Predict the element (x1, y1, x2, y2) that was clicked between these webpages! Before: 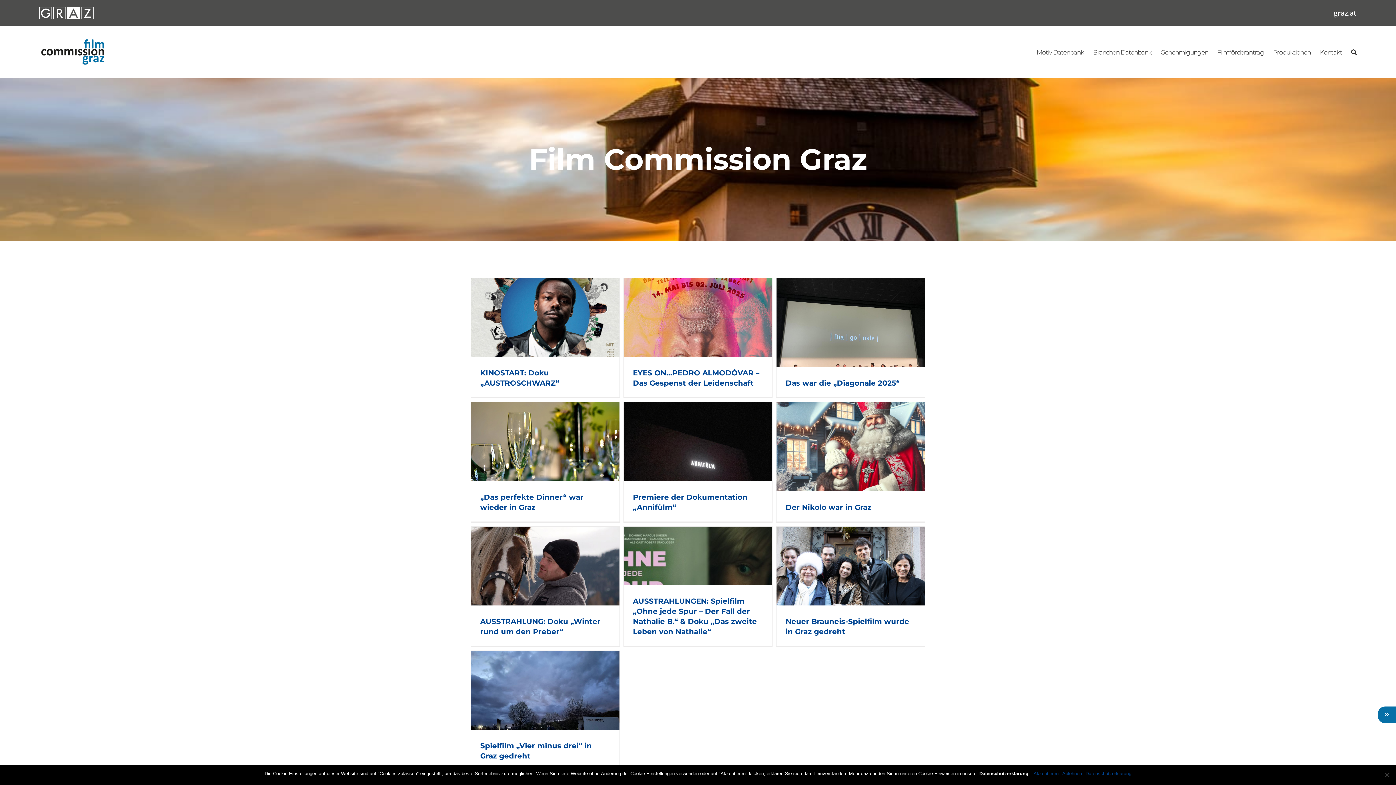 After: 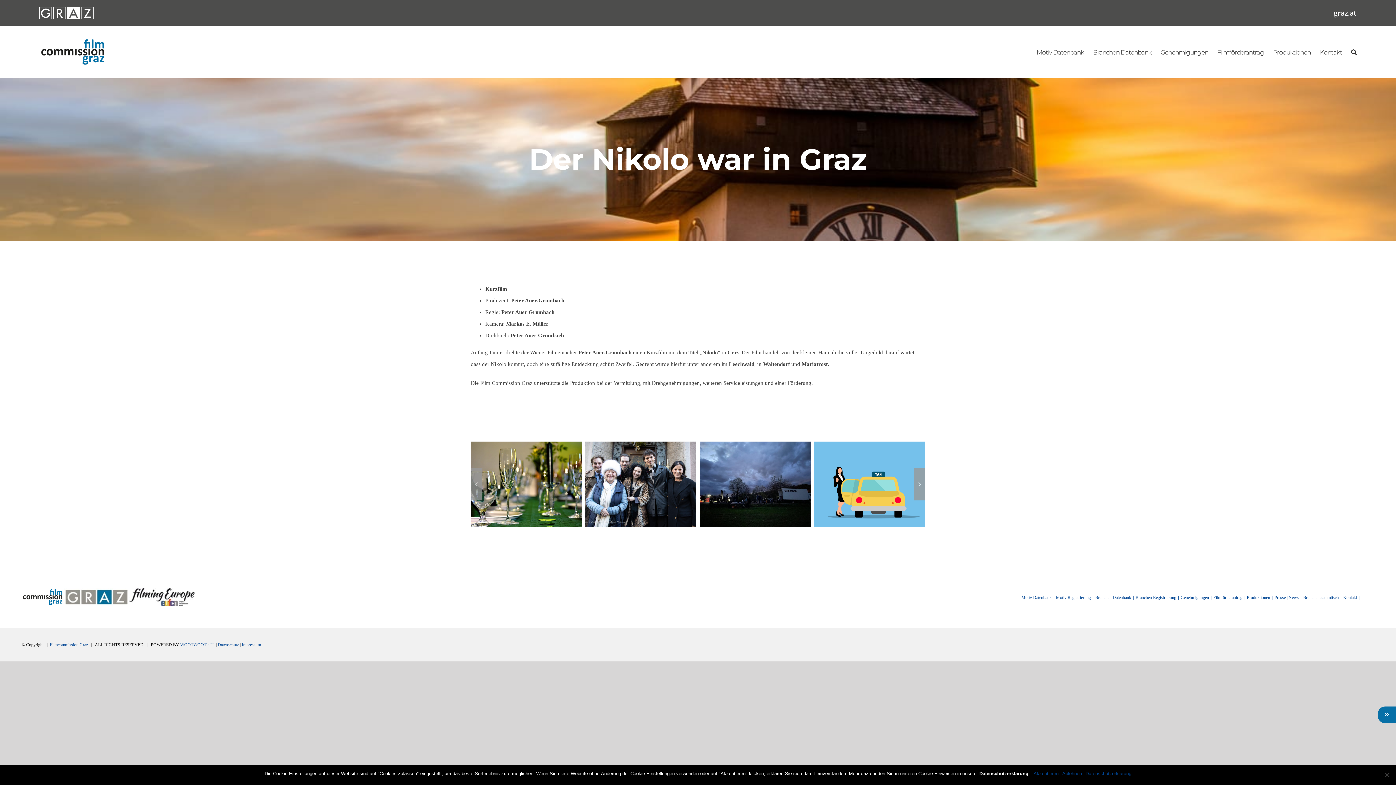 Action: label: Der Nikolo war in Graz bbox: (785, 503, 871, 511)